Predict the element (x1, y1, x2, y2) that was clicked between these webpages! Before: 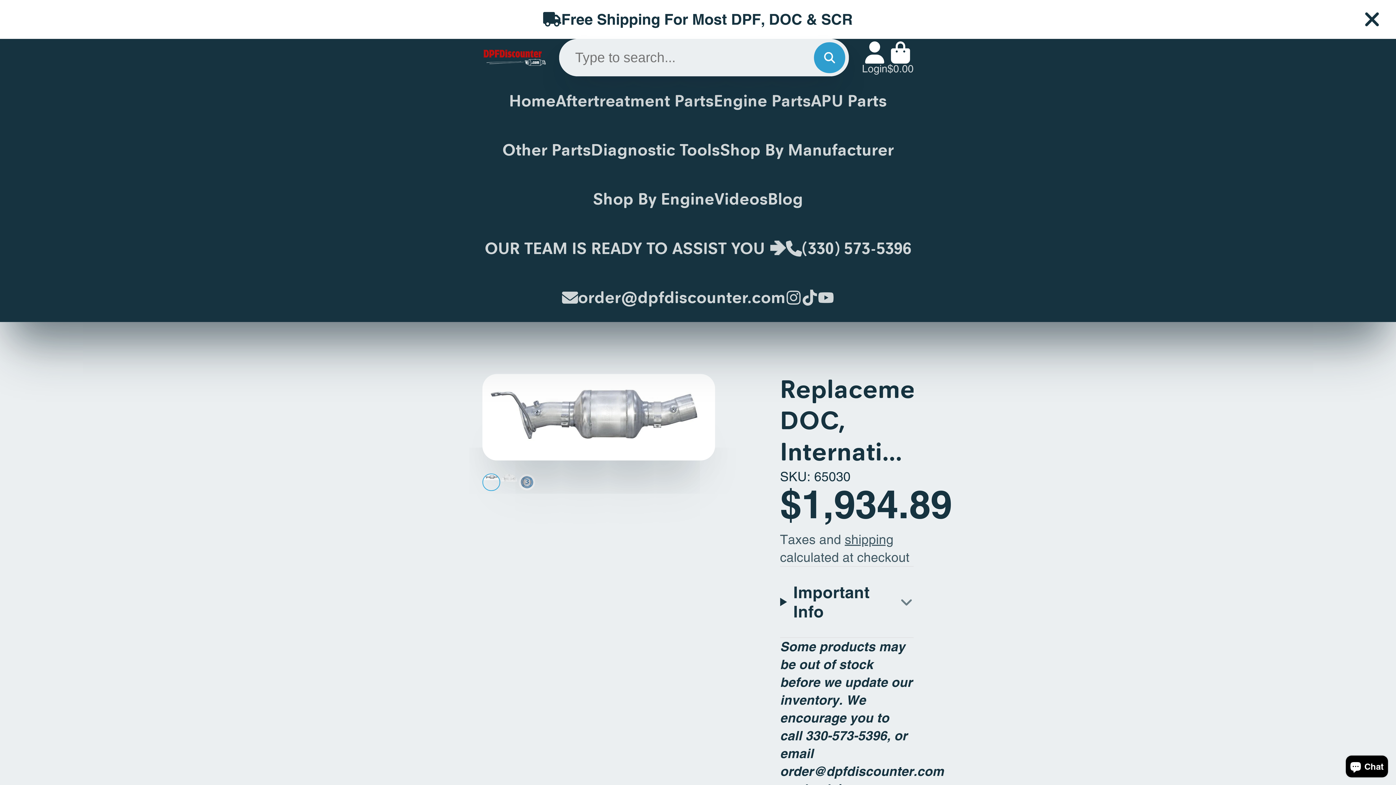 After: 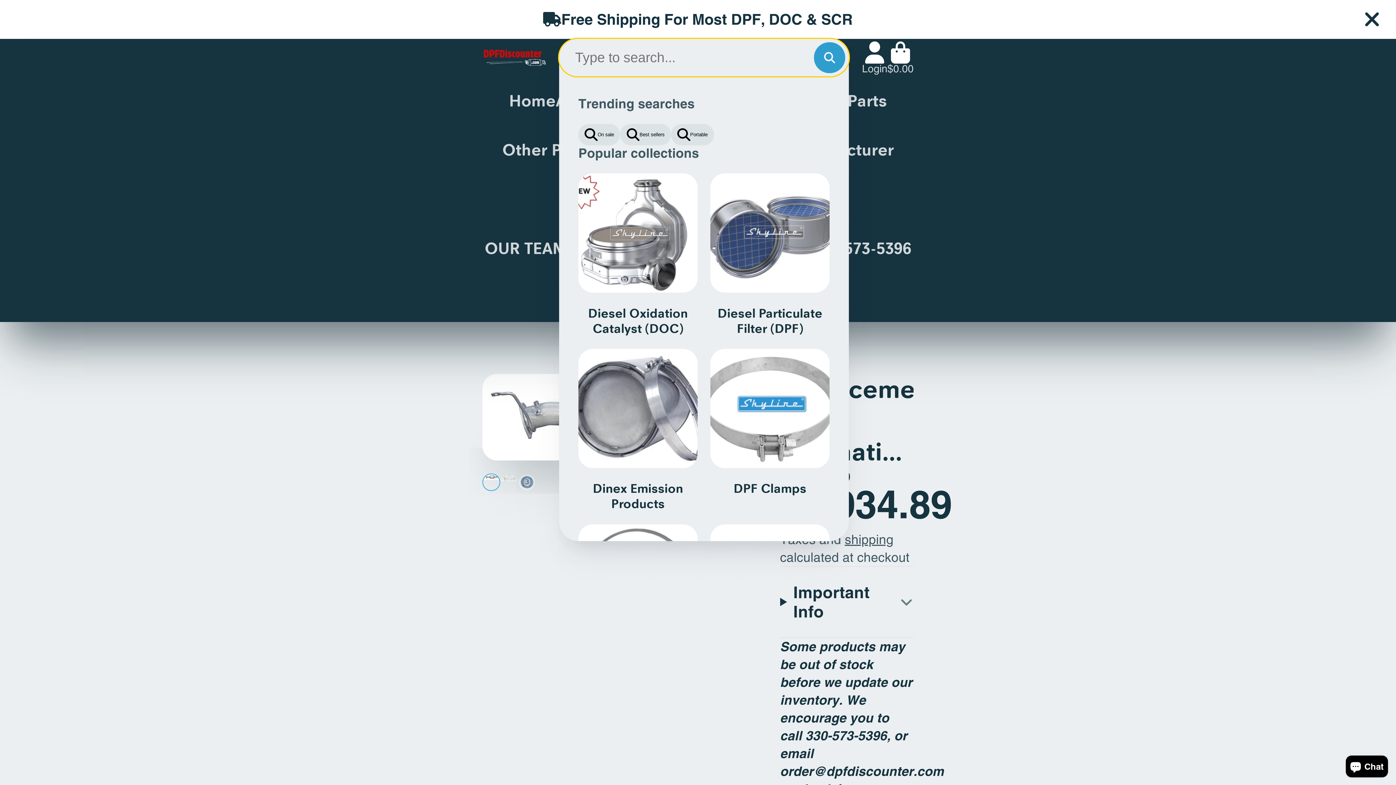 Action: label: Search bbox: (814, 42, 845, 73)